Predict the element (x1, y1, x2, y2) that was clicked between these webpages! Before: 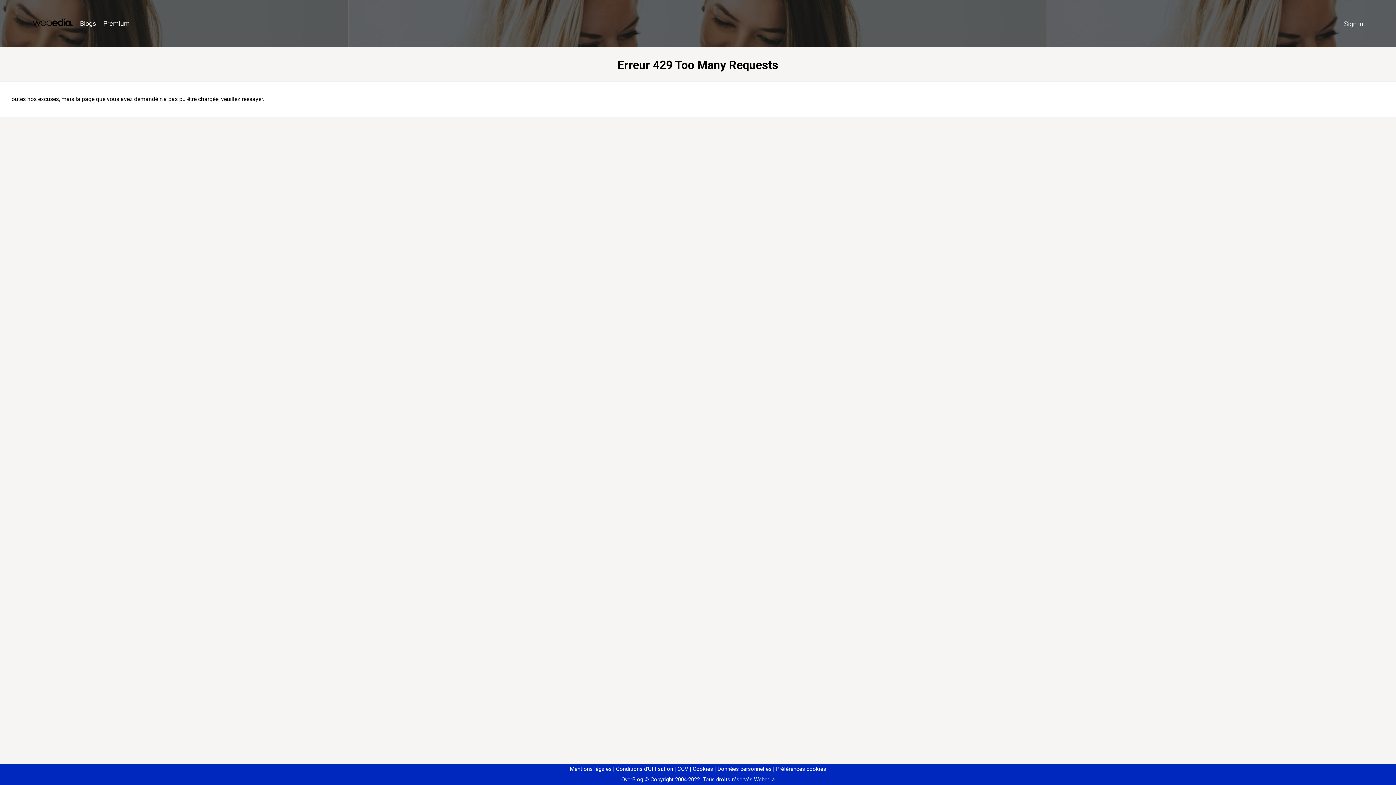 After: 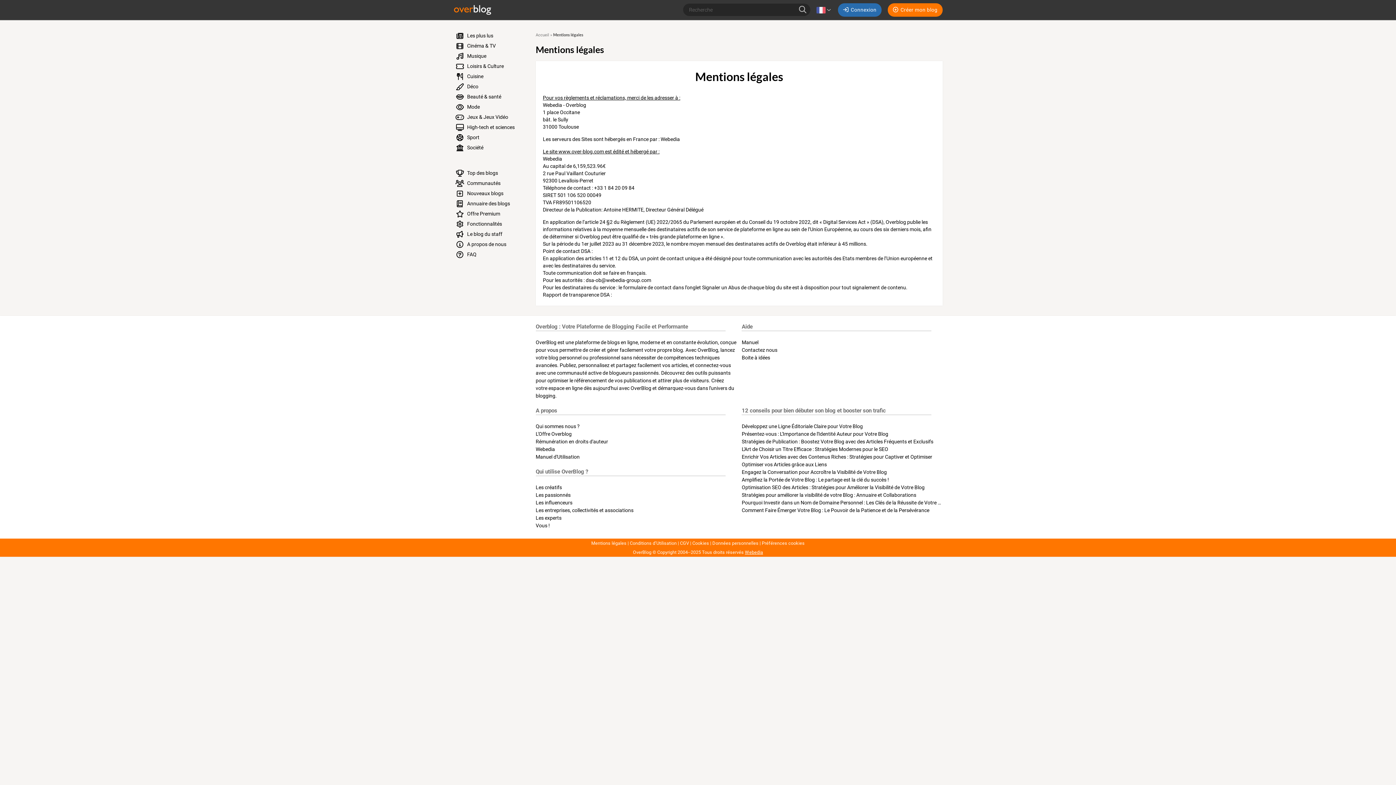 Action: bbox: (570, 766, 611, 772) label: Mentions légales